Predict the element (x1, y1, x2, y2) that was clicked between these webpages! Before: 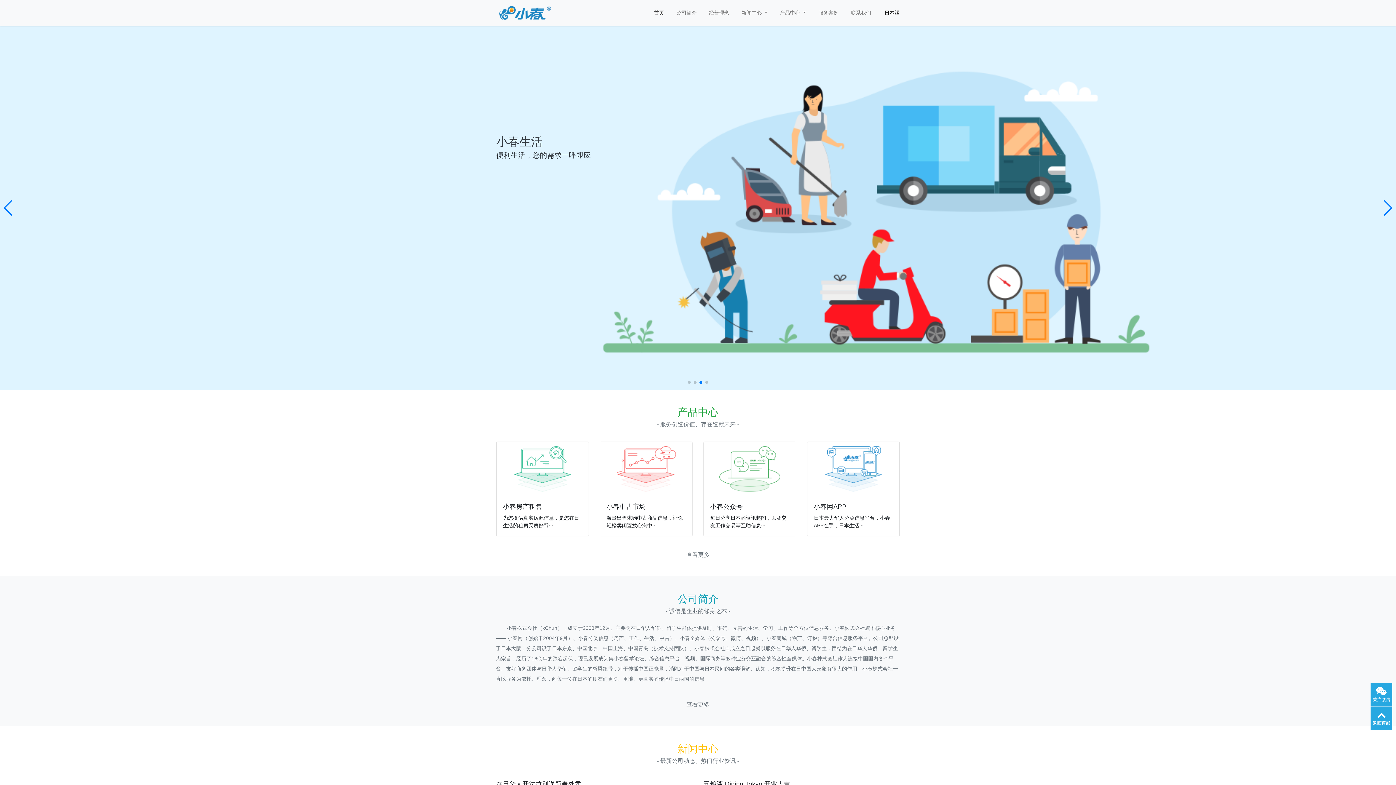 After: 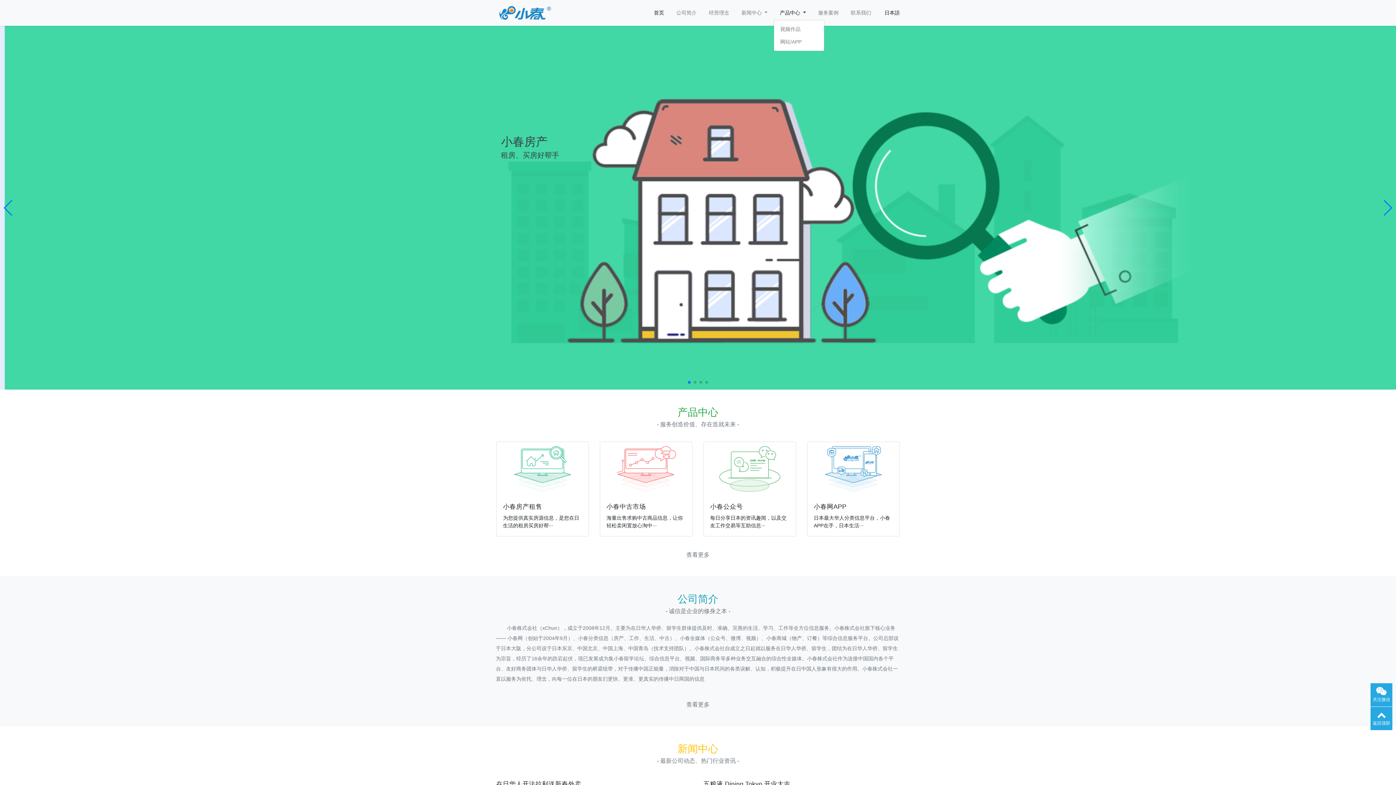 Action: label: 产品中心  bbox: (773, 6, 812, 19)